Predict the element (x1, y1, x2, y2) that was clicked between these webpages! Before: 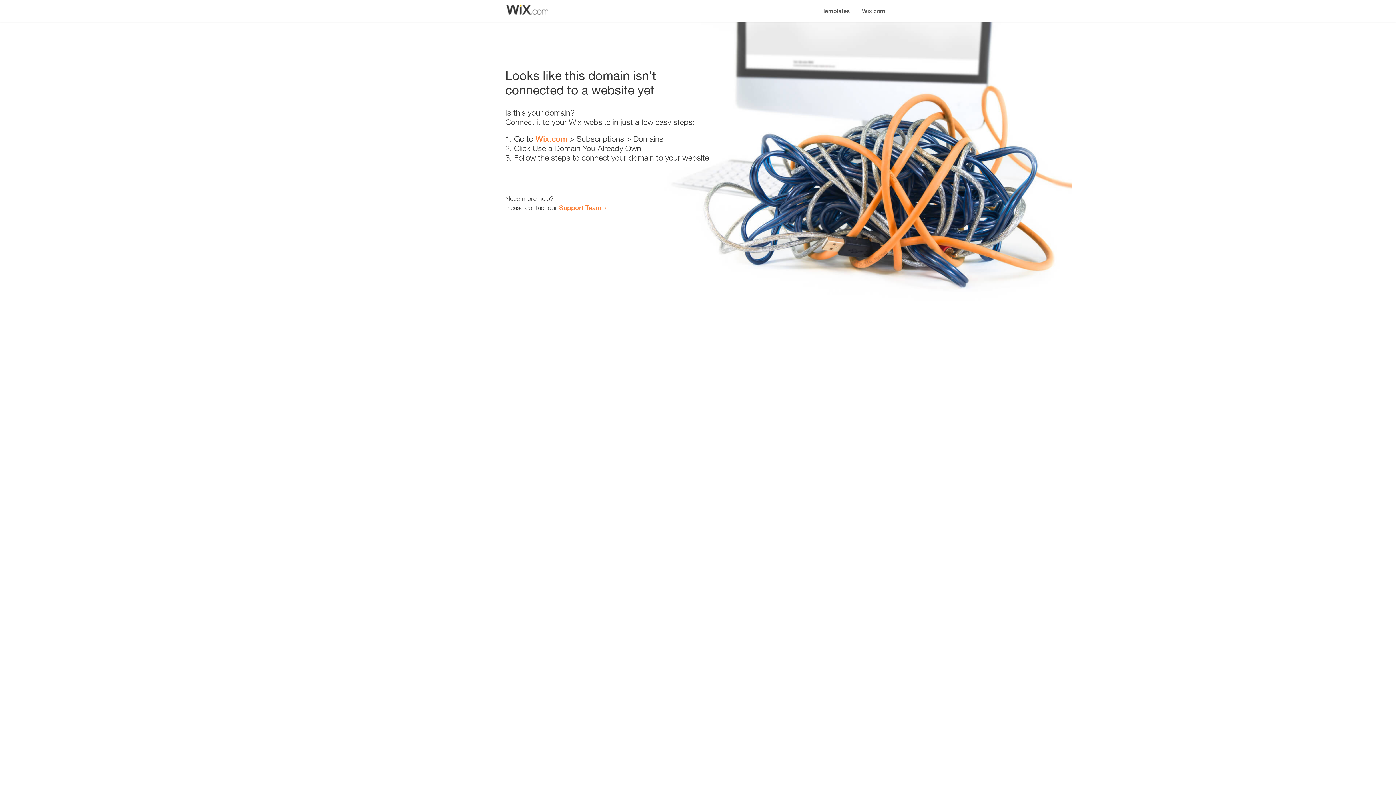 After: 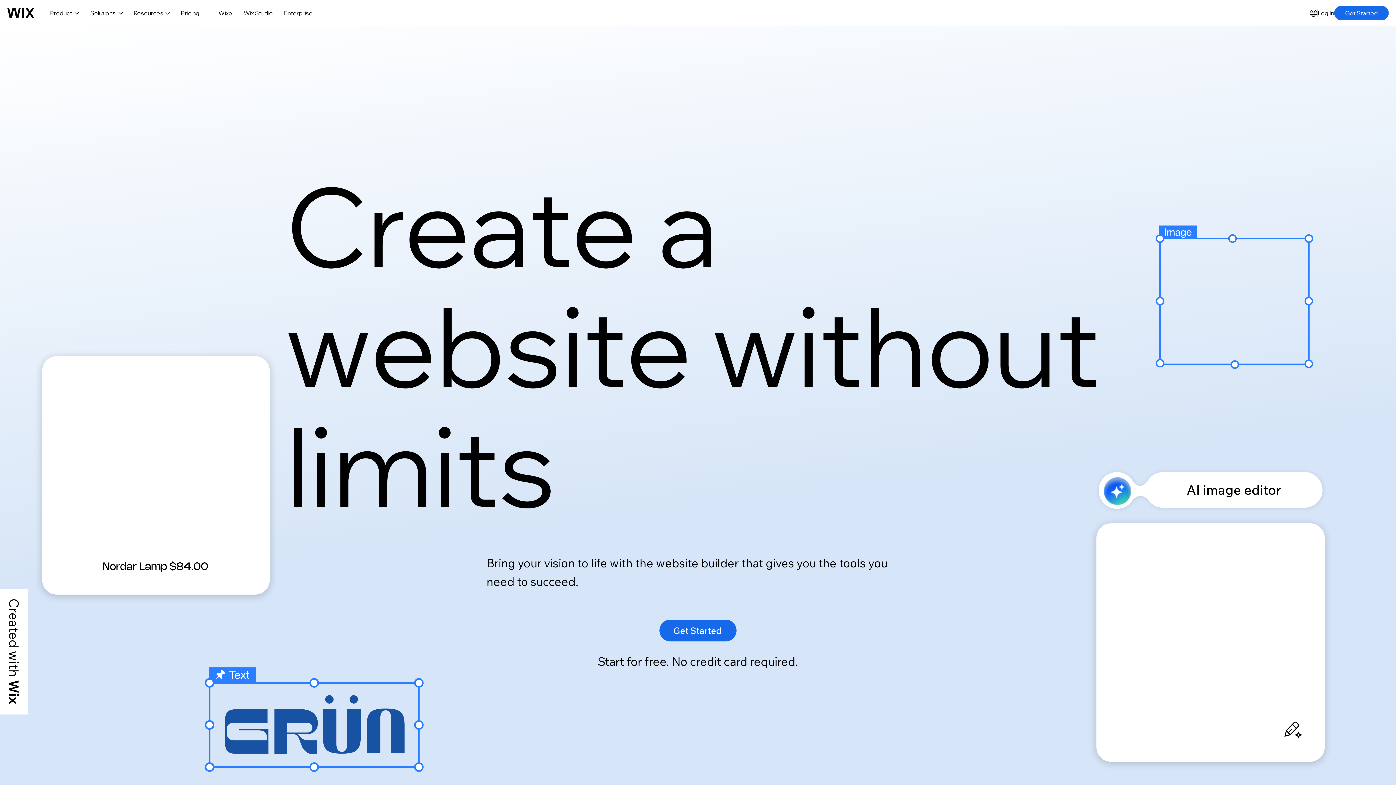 Action: bbox: (856, 0, 890, 14) label: Wix.com